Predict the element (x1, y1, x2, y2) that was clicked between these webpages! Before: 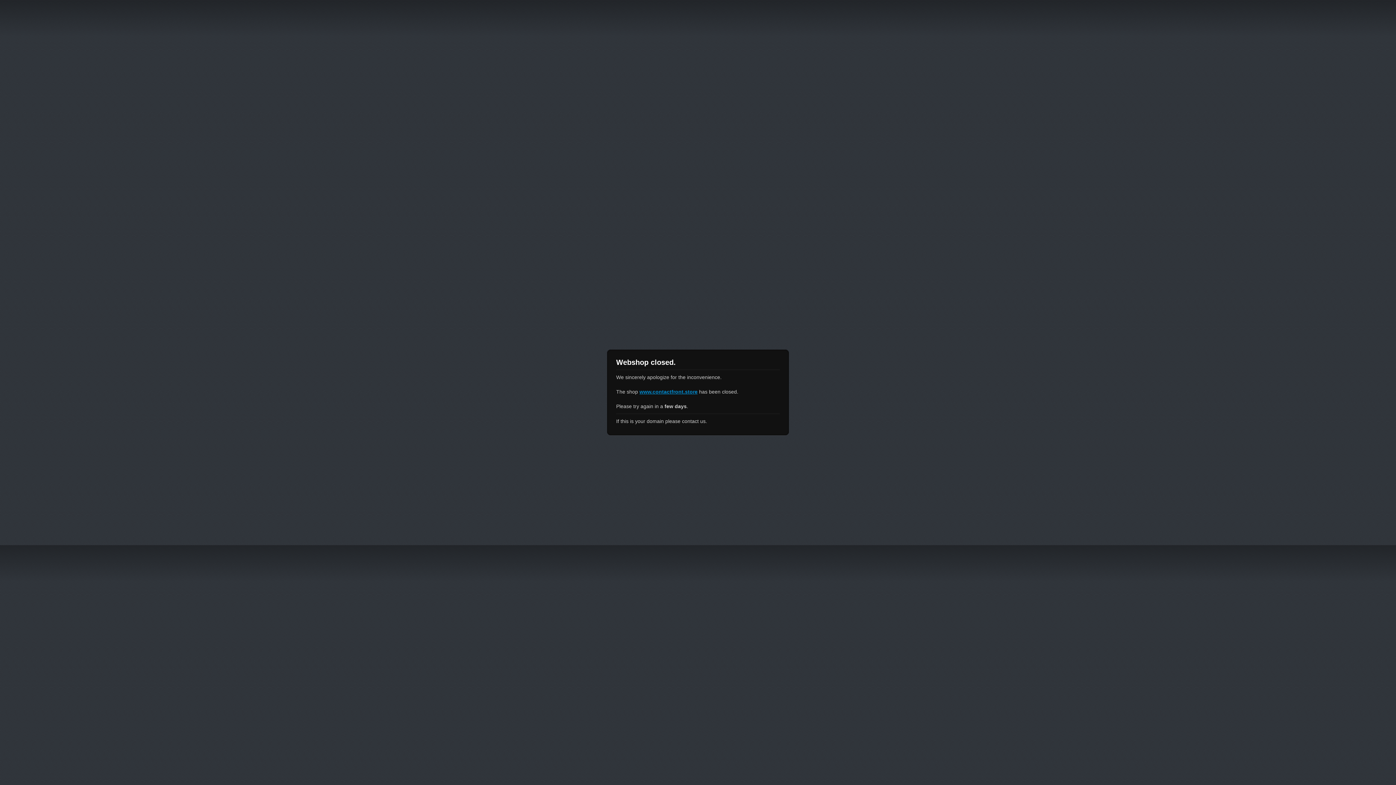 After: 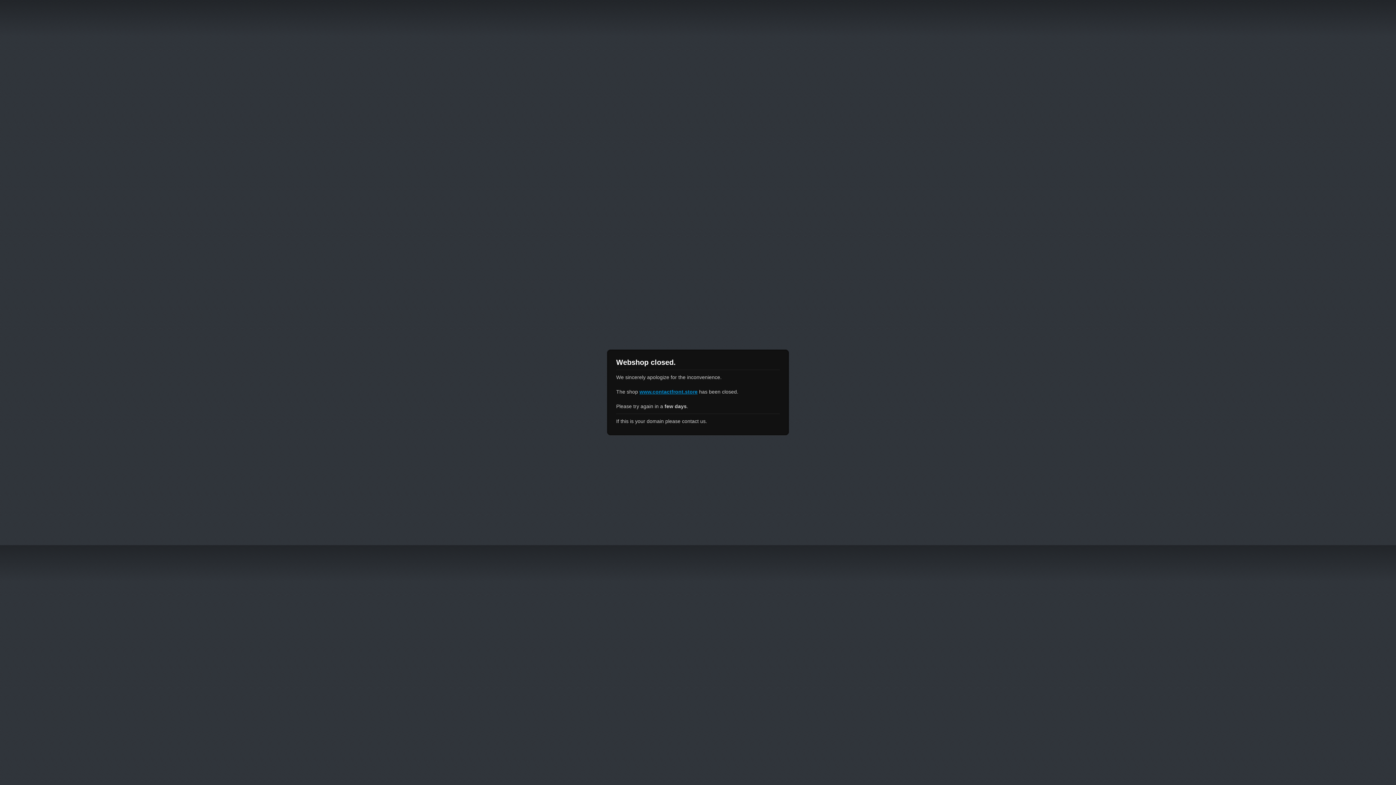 Action: bbox: (639, 389, 697, 394) label: www.contactfront.store